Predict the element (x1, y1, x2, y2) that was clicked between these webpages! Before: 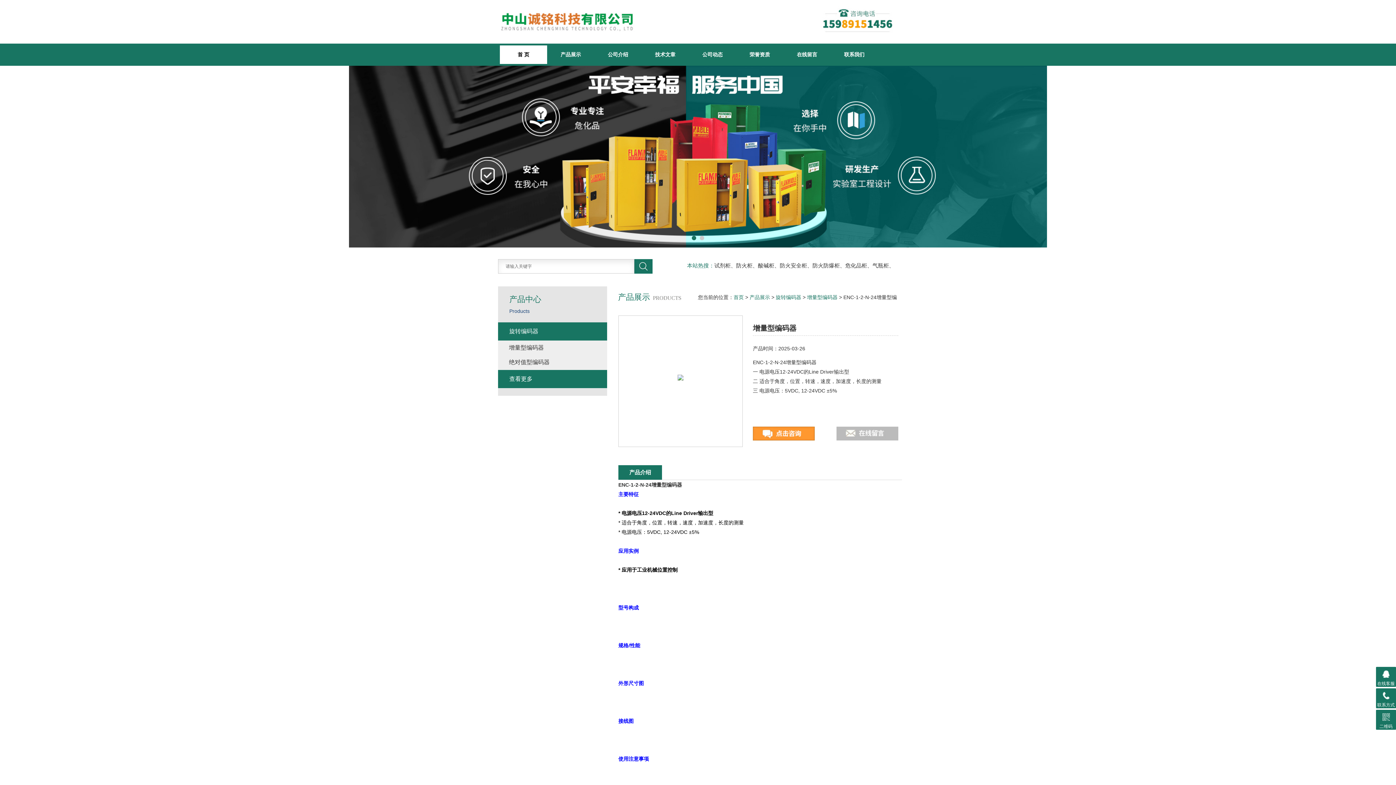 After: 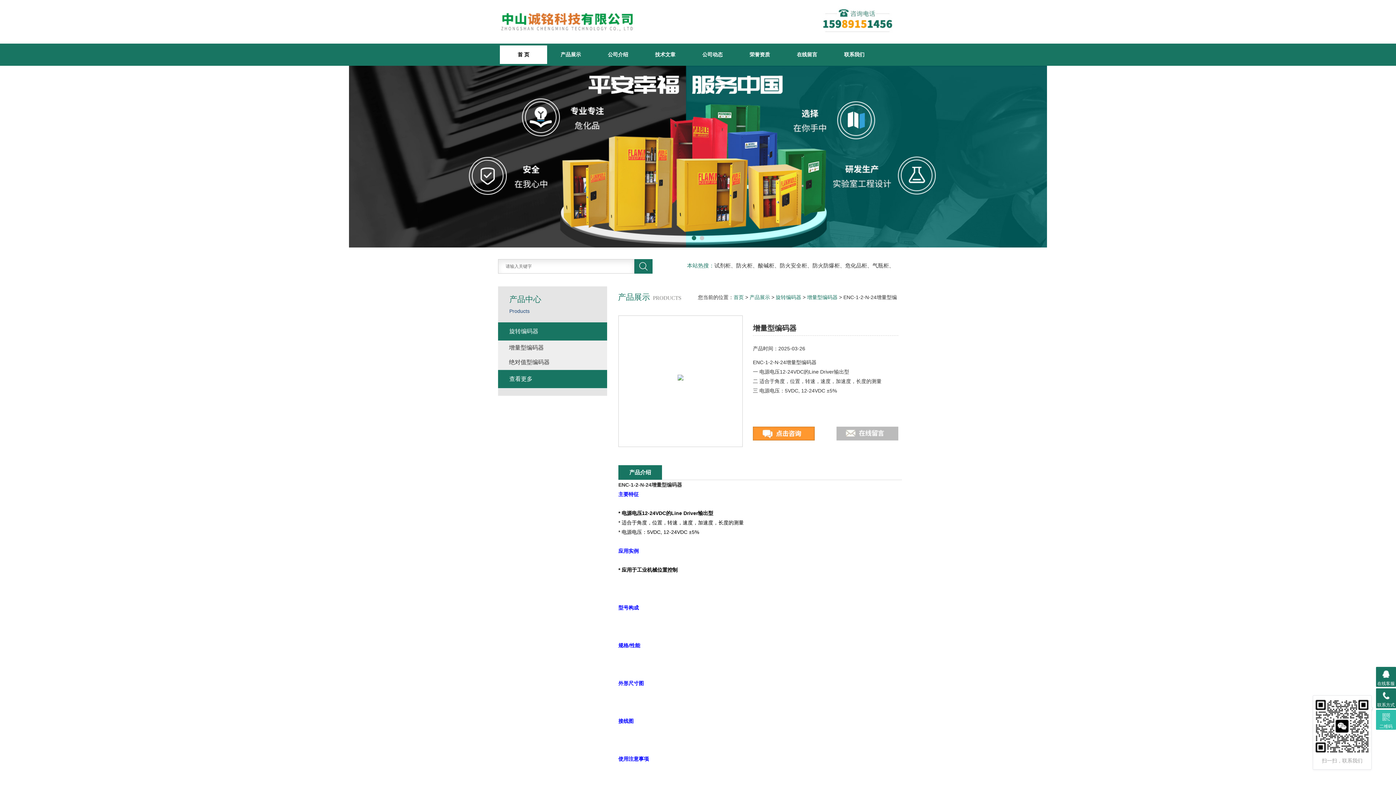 Action: bbox: (1376, 710, 1396, 730) label: 二维码